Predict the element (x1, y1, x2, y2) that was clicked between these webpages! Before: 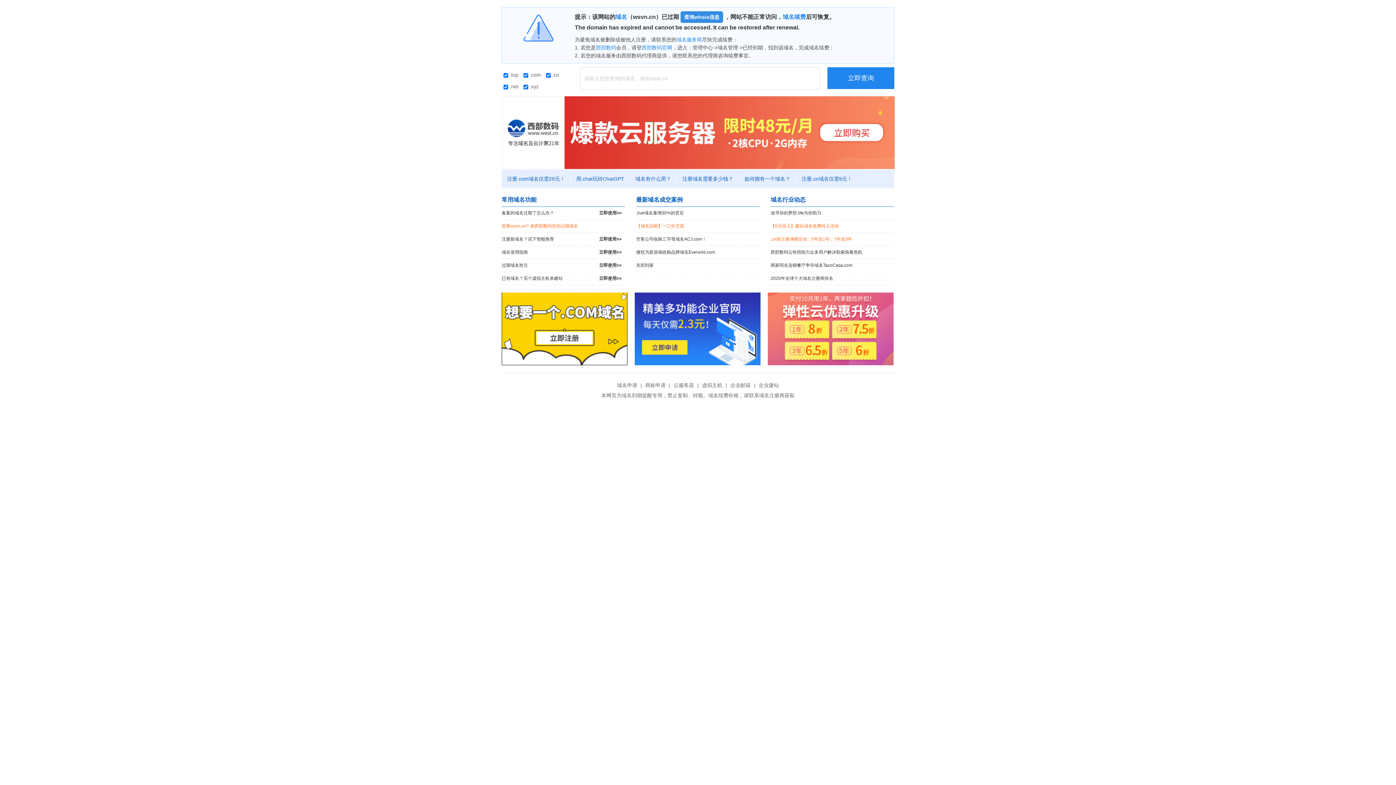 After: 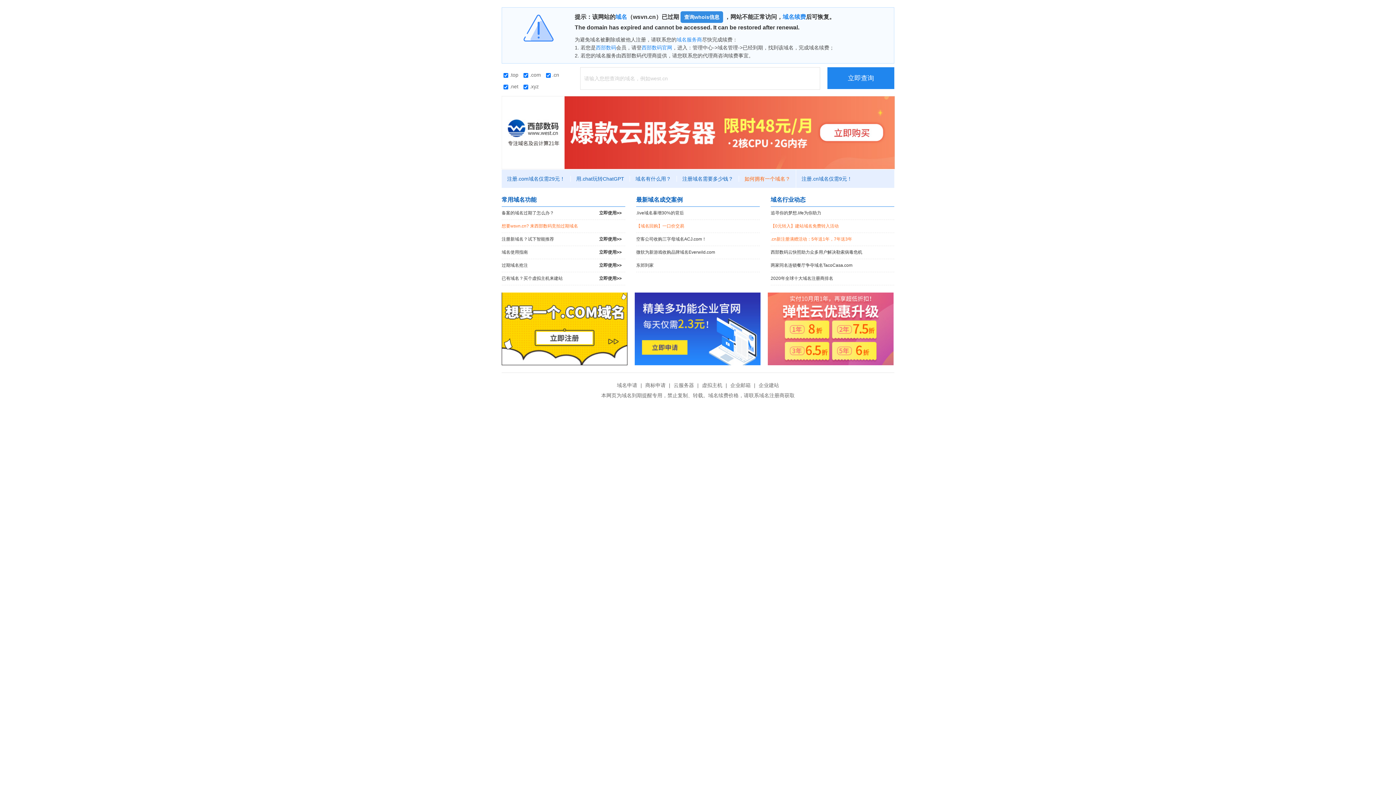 Action: label: 如何拥有一个域名？ bbox: (739, 176, 796, 181)